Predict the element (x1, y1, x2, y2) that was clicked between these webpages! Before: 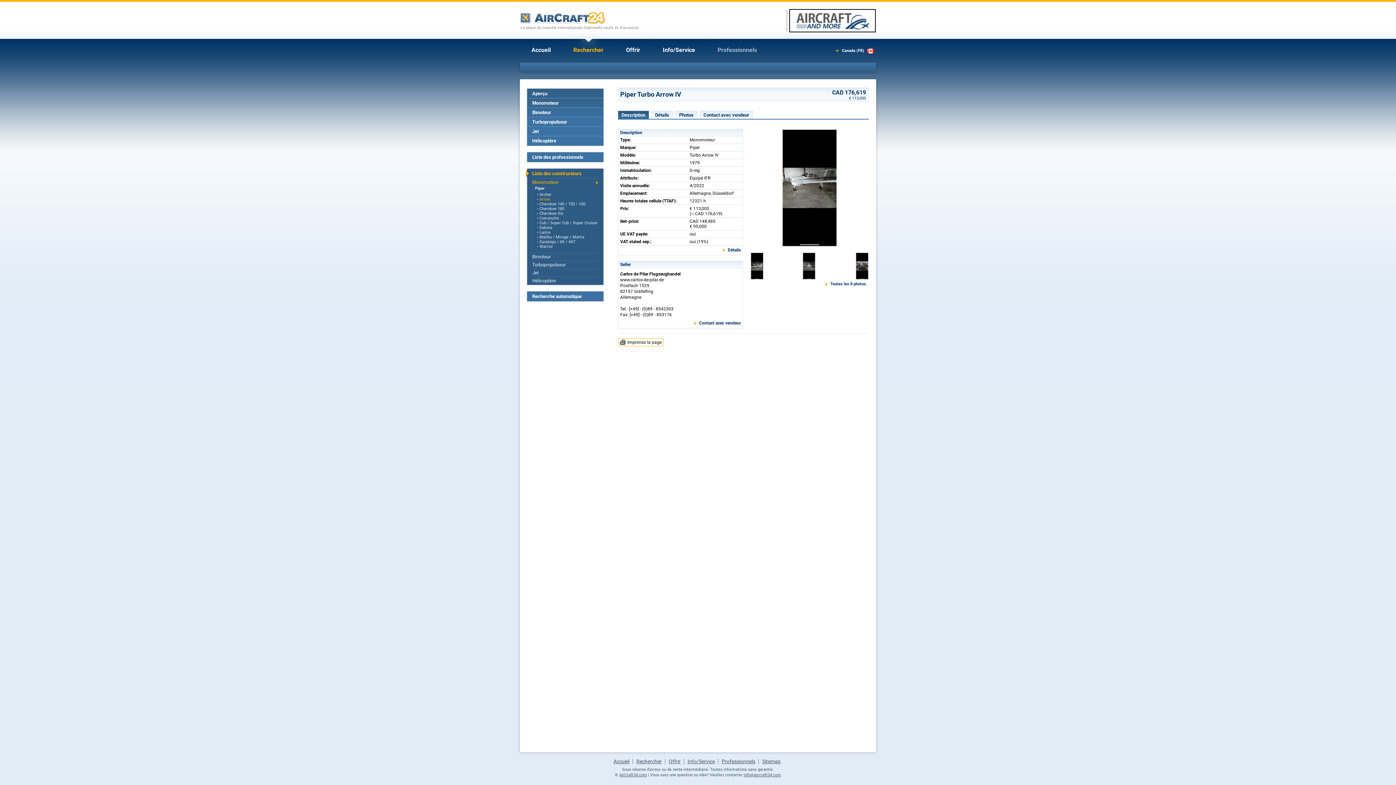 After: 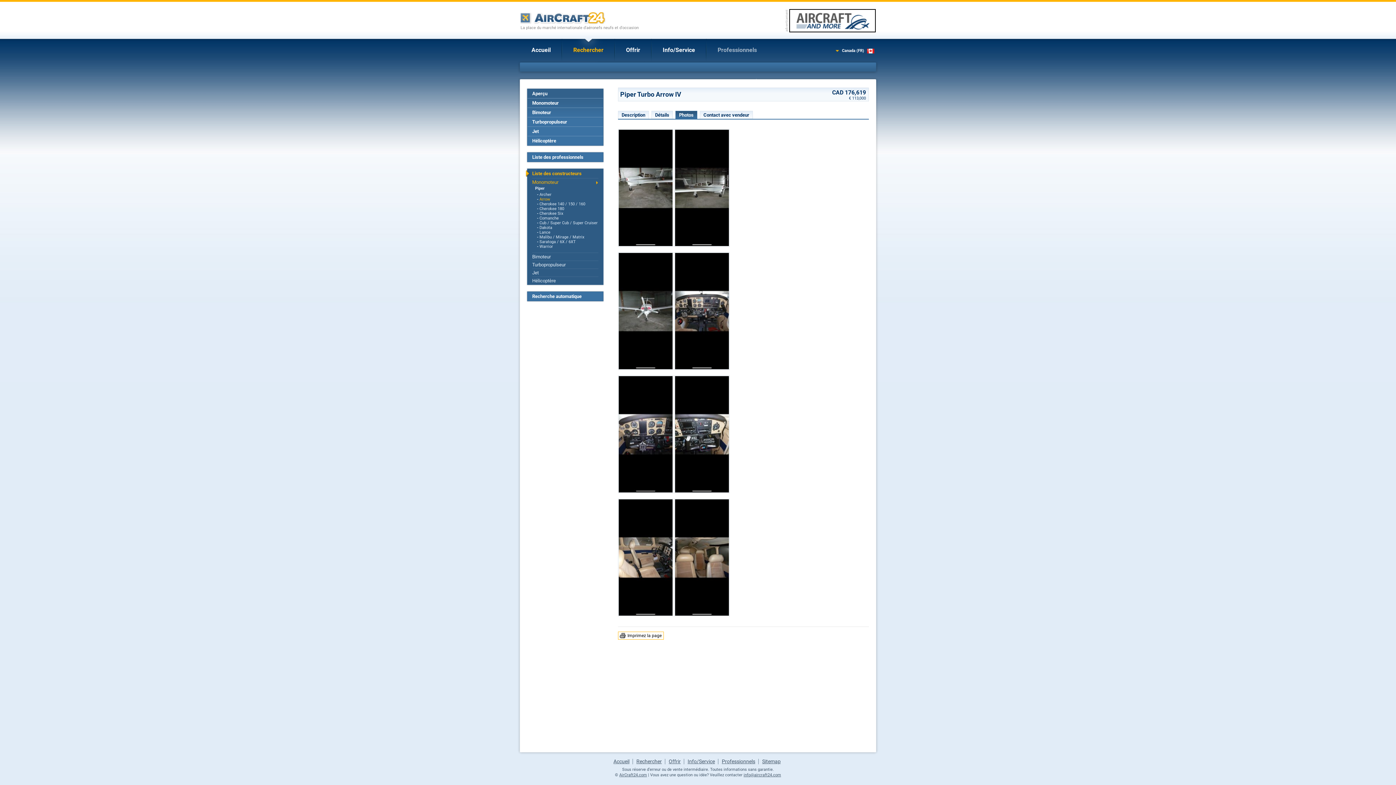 Action: label: Toutes les 8 photos. bbox: (825, 281, 867, 286)